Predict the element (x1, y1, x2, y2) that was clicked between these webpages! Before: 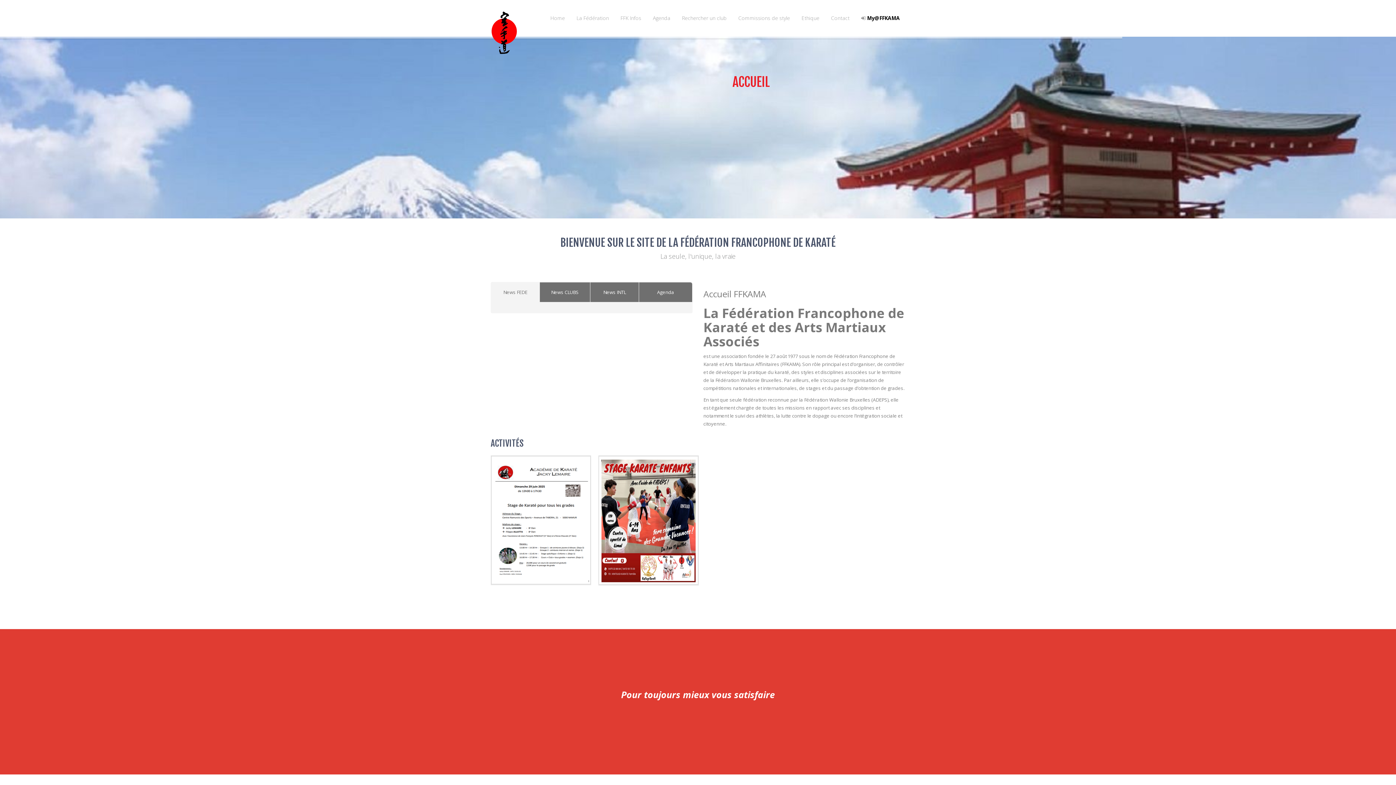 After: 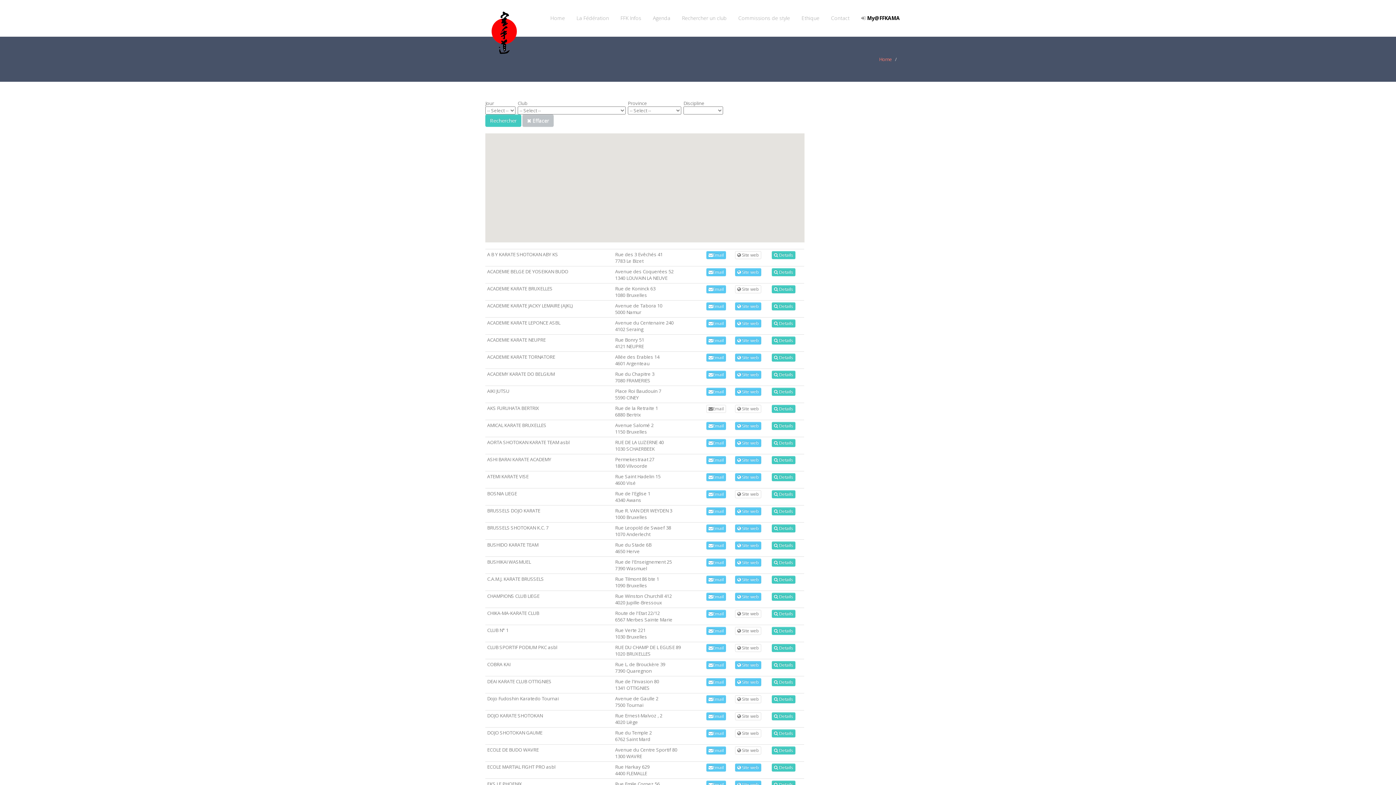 Action: label: Rechercher un club bbox: (676, 10, 732, 25)